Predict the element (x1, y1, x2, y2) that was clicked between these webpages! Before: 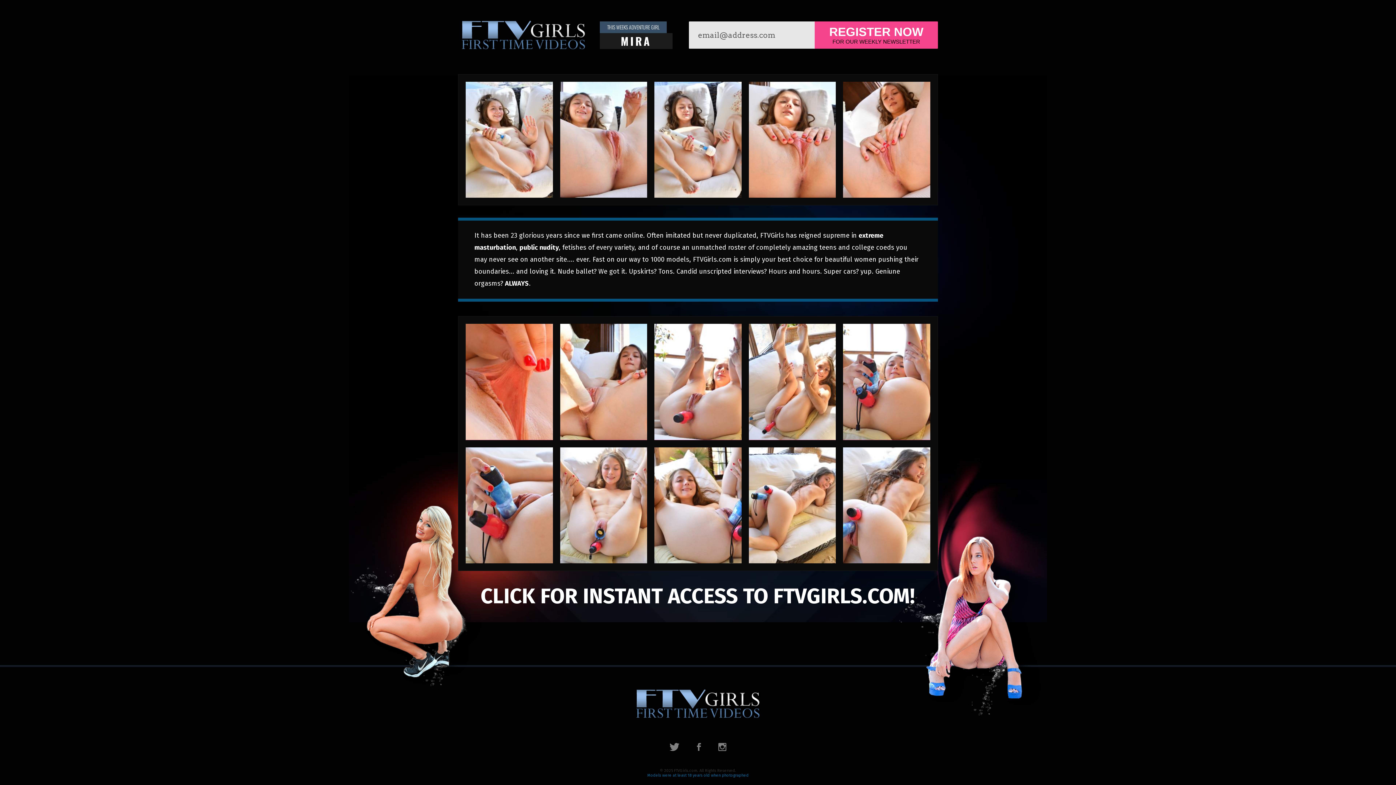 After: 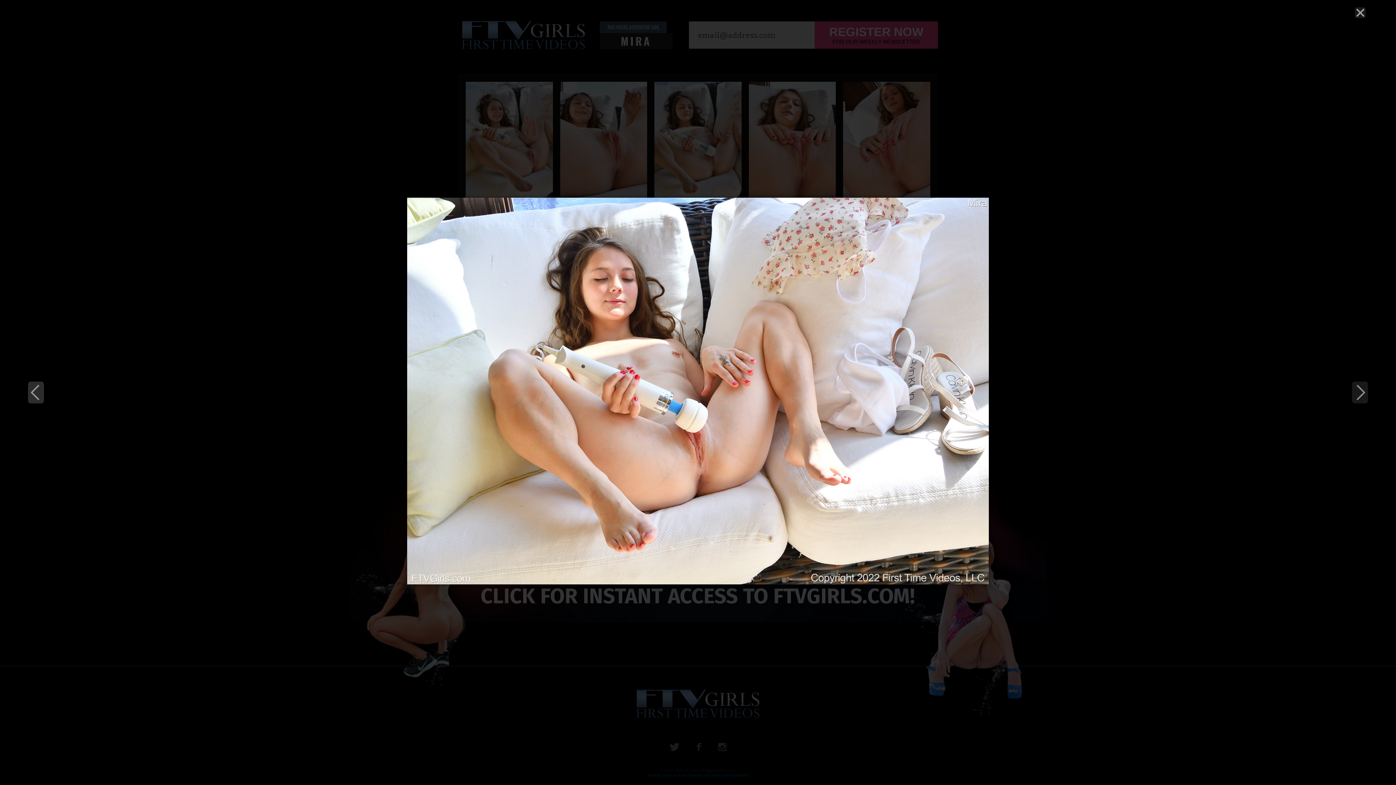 Action: bbox: (654, 81, 741, 197)